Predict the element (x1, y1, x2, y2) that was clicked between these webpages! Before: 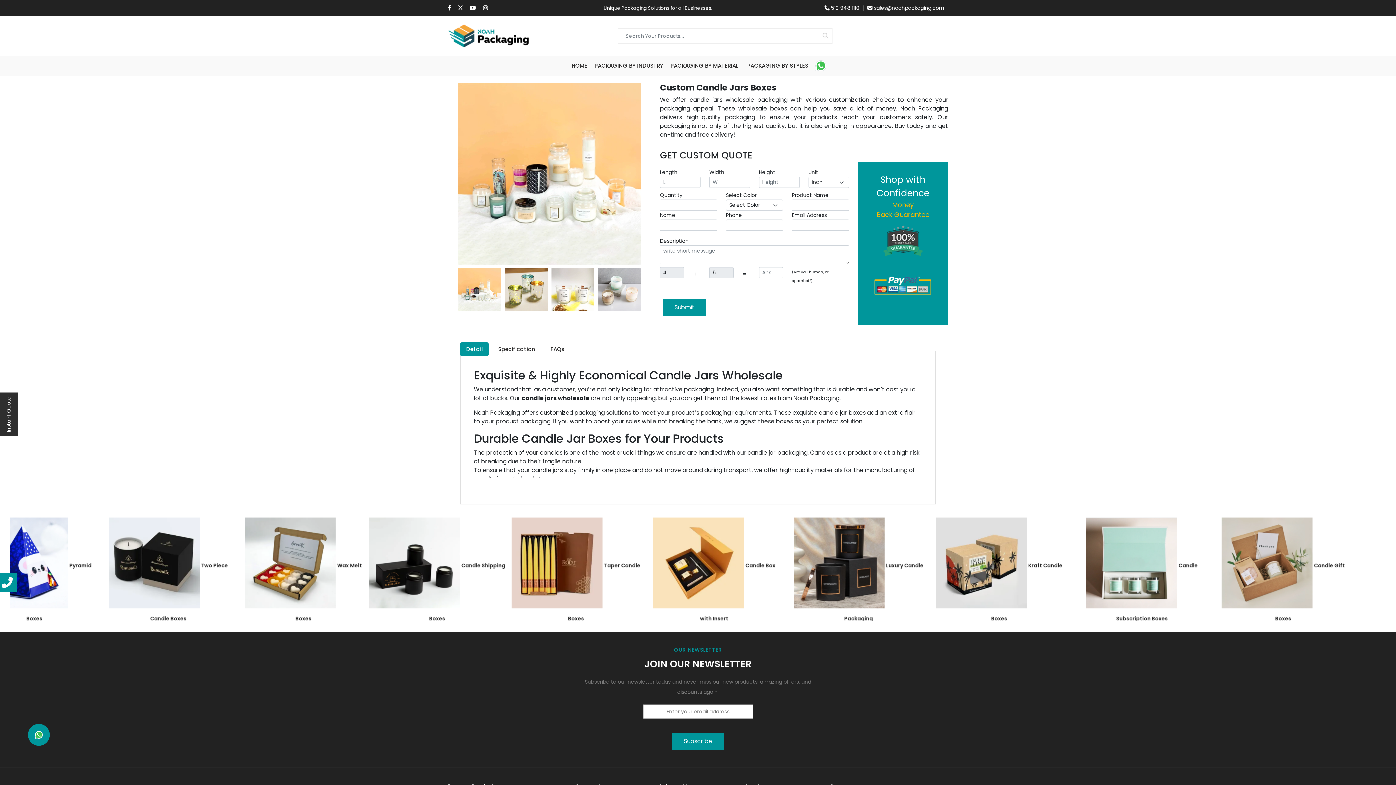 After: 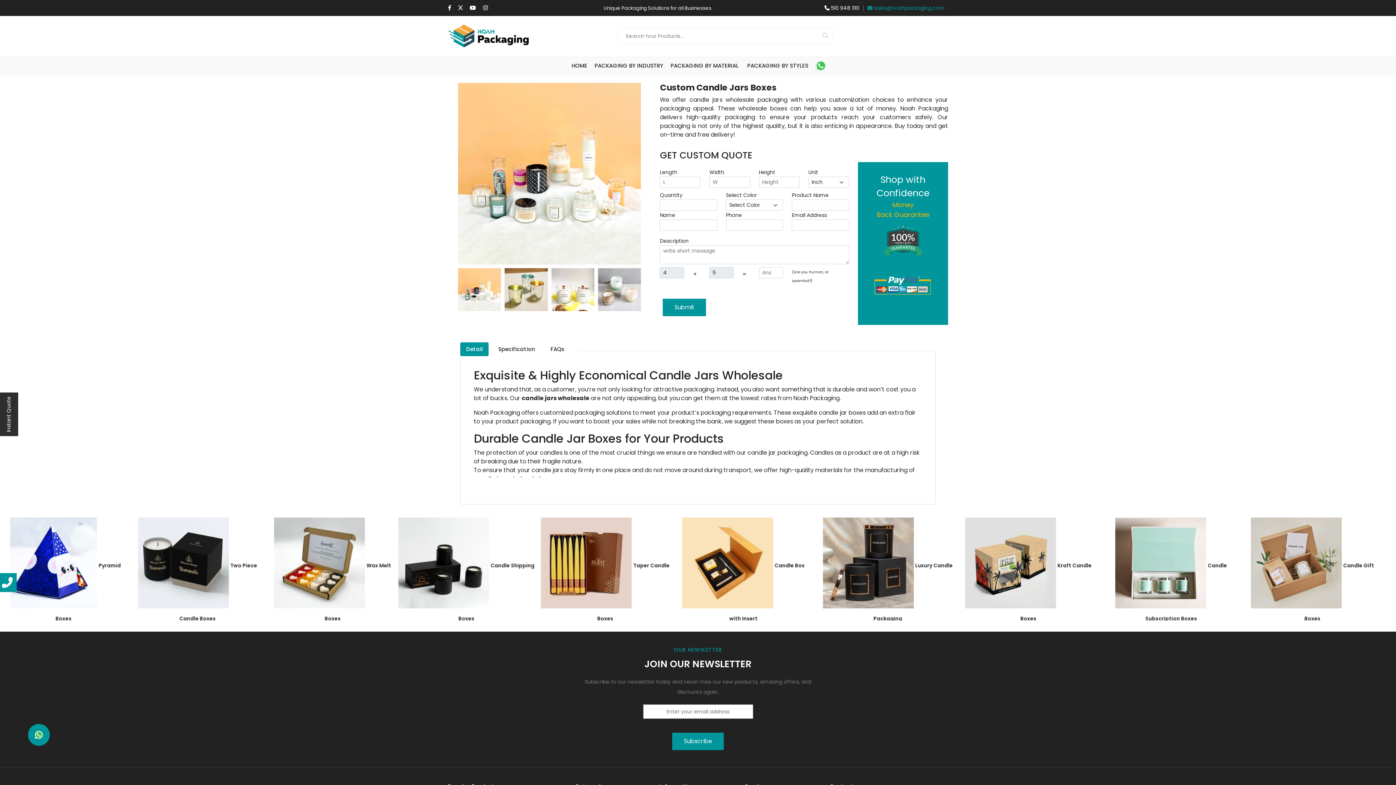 Action: bbox: (867, 4, 944, 11) label:  sales@noahpackaging.com